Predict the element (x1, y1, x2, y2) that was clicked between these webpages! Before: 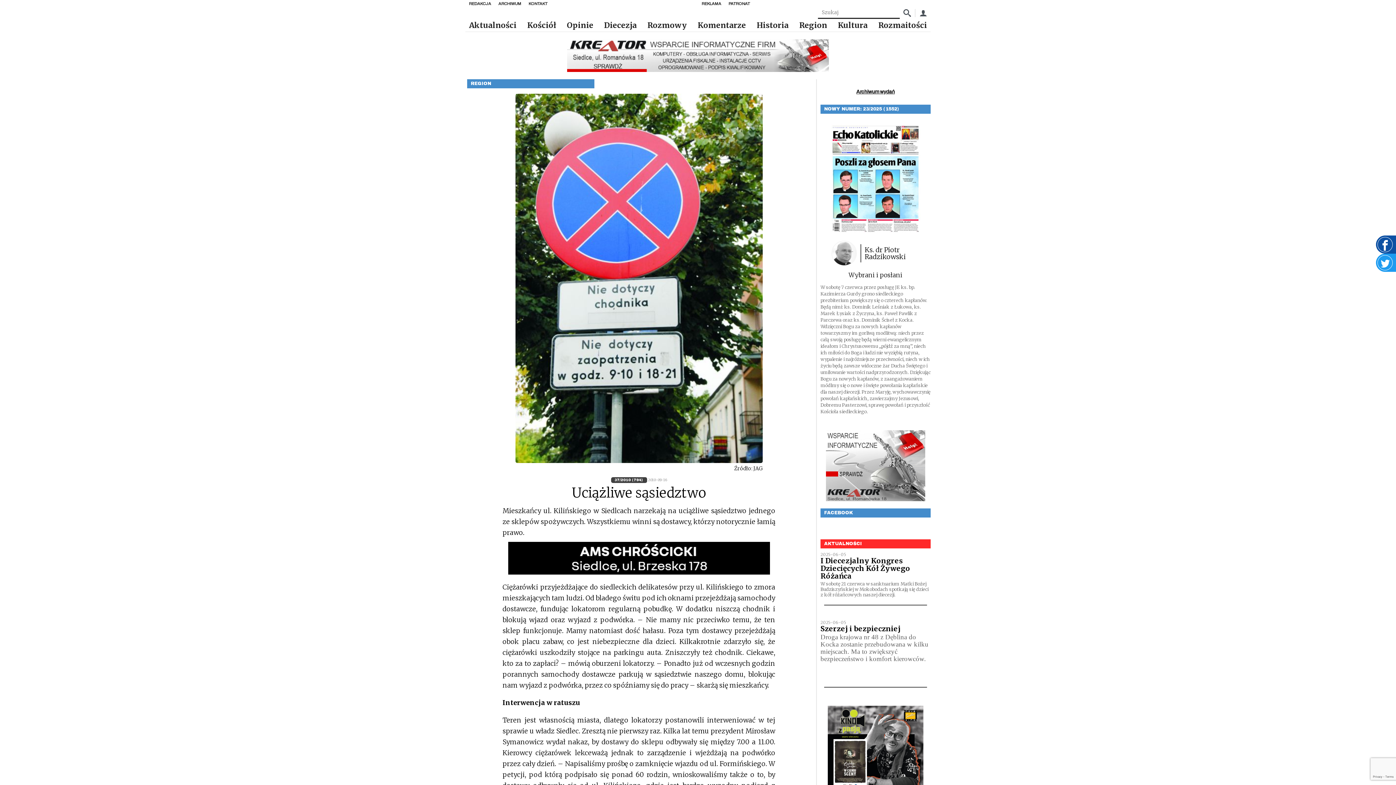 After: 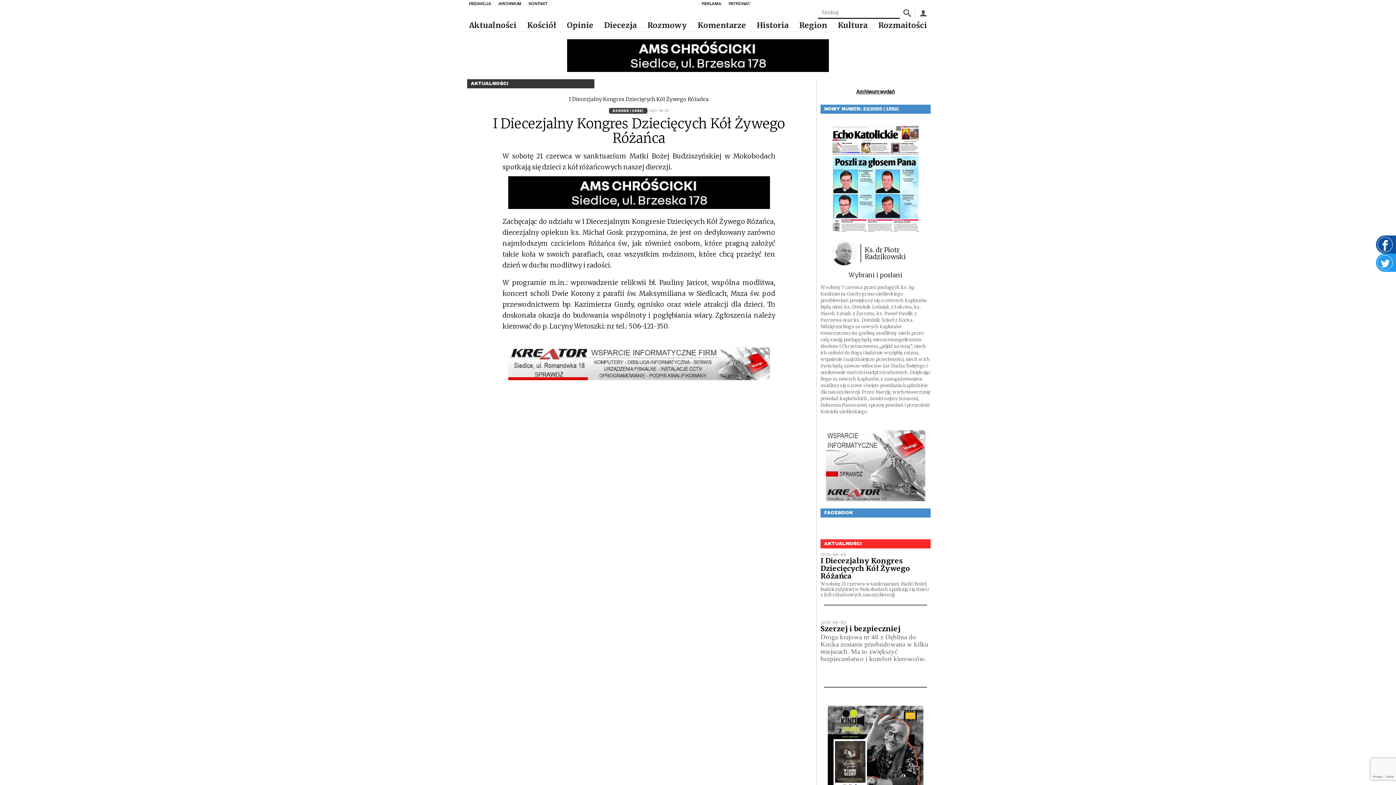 Action: label: I Diecezjalny Kongres Dziecięcych Kół Żywego Różańca bbox: (820, 556, 910, 580)